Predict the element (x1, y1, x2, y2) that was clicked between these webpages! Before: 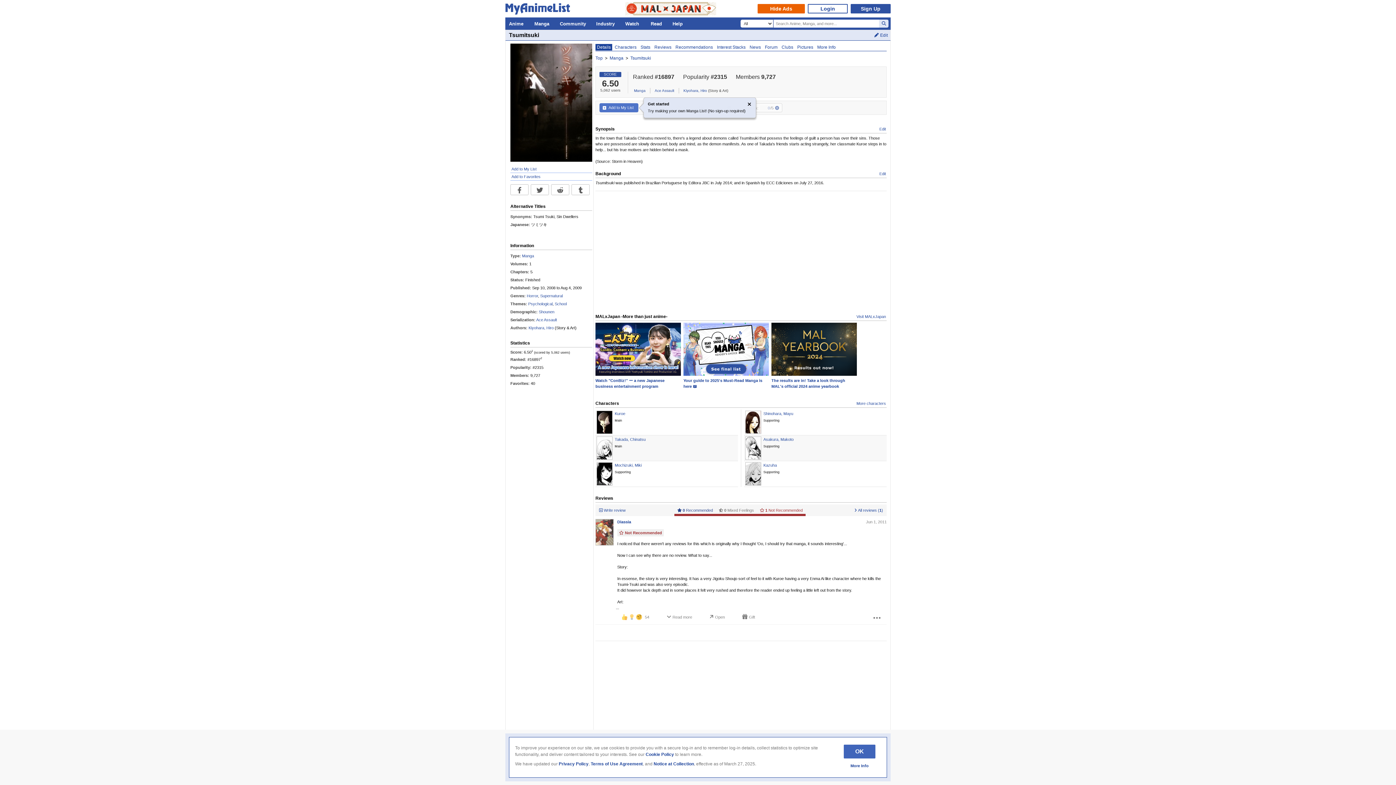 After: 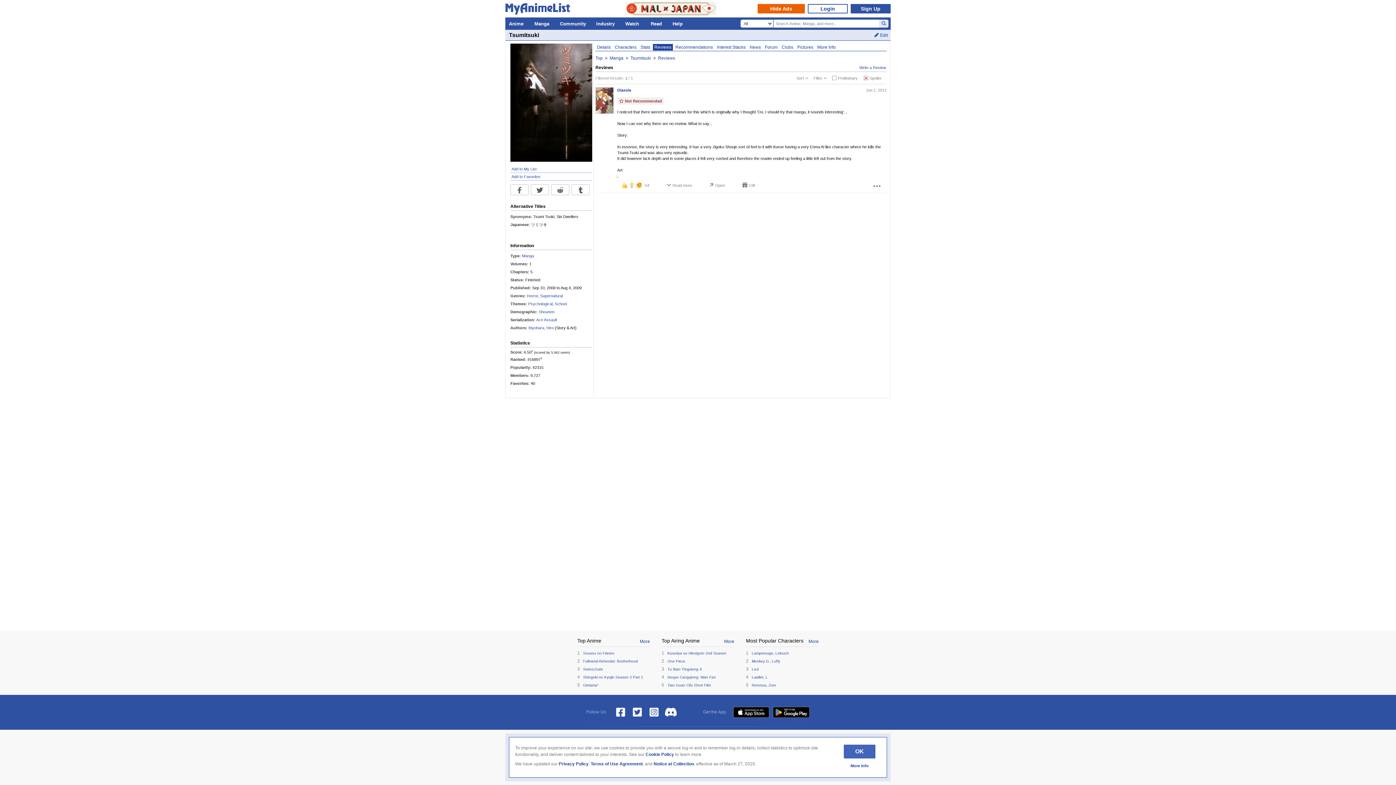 Action: bbox: (653, 44, 673, 50) label: Reviews